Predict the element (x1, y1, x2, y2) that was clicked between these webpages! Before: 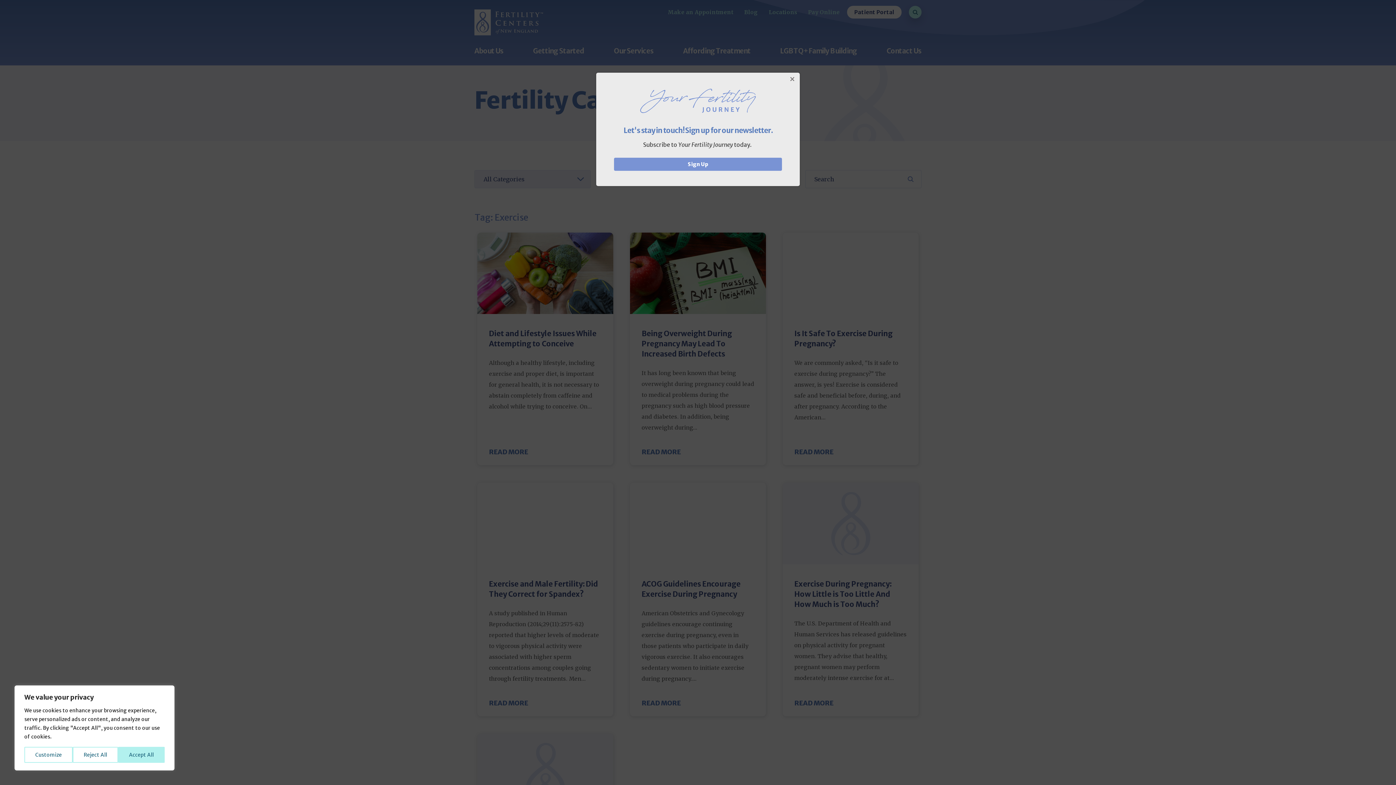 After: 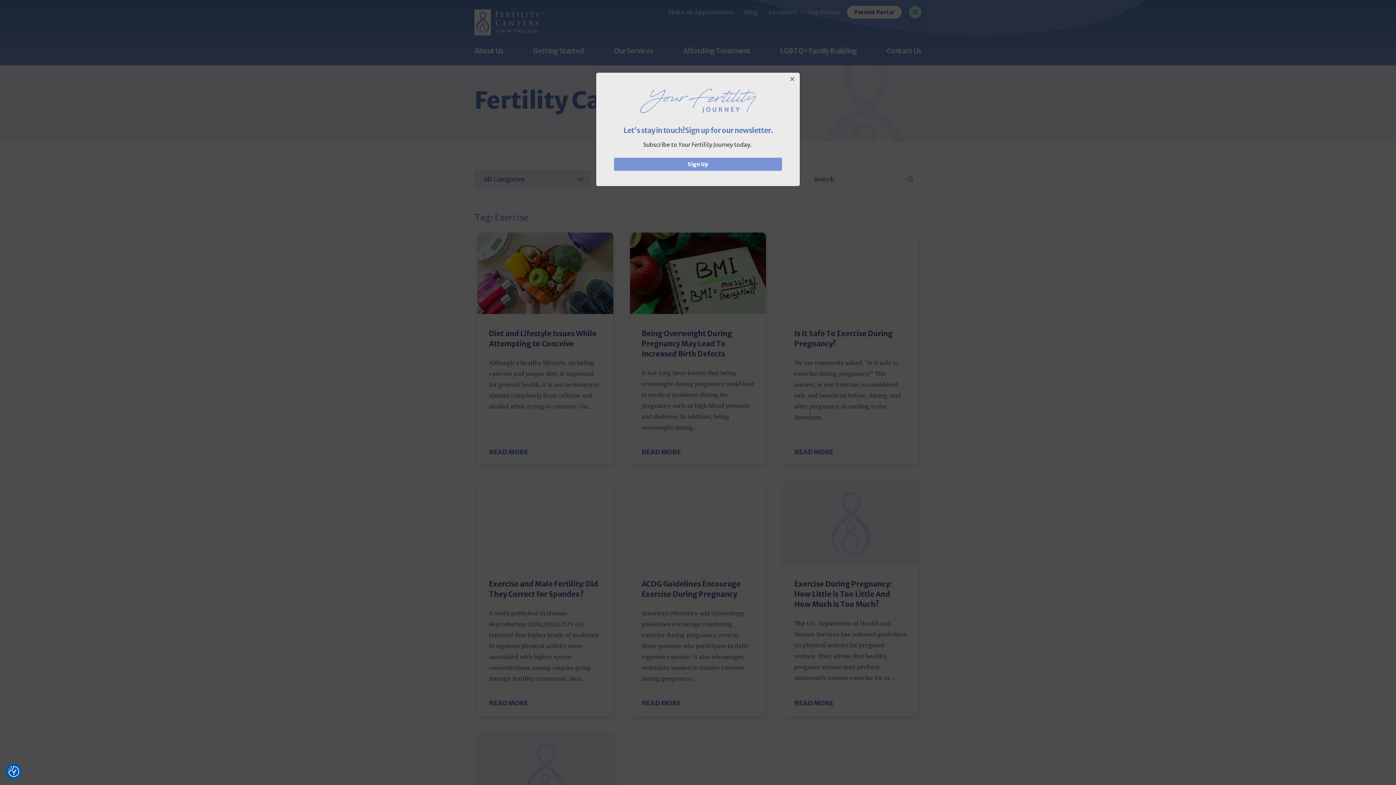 Action: bbox: (72, 747, 118, 763) label: Reject All